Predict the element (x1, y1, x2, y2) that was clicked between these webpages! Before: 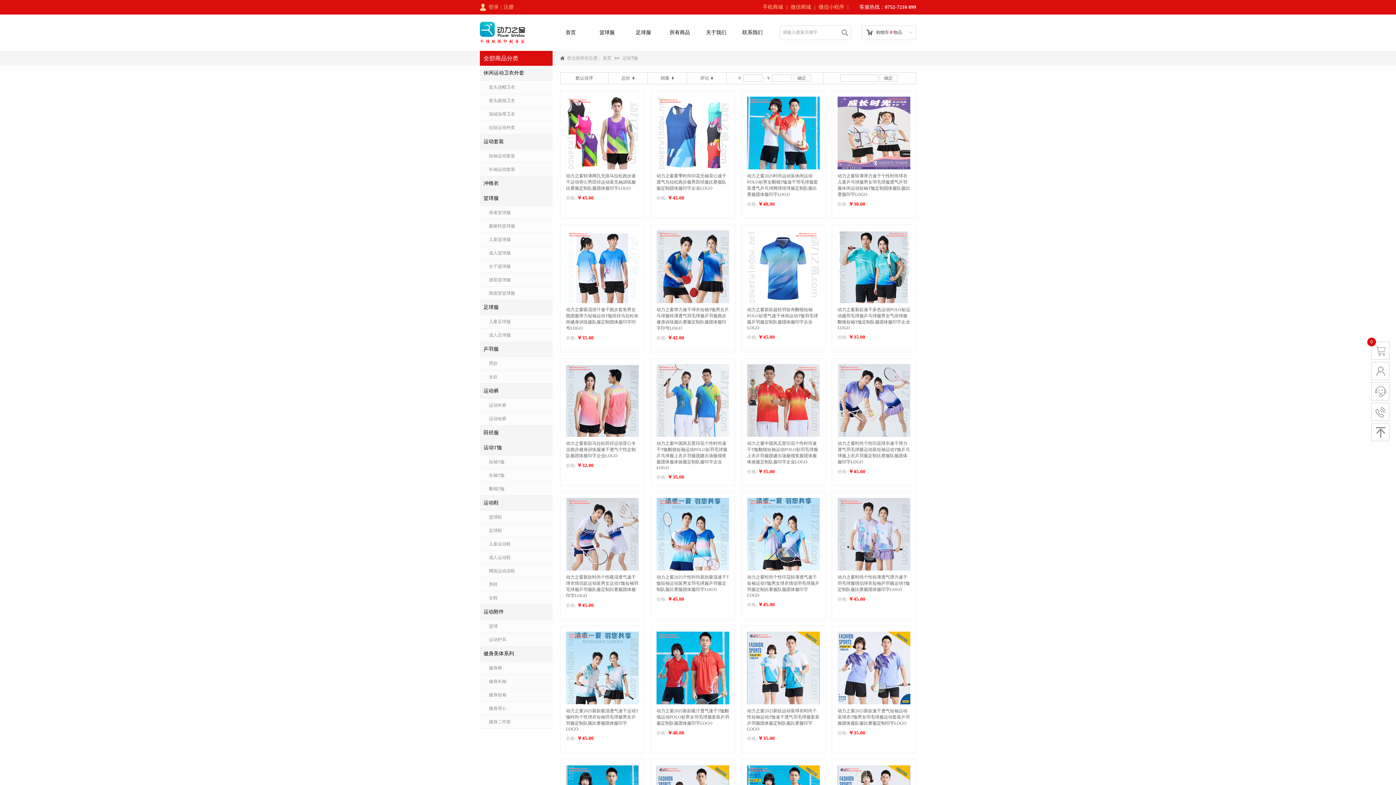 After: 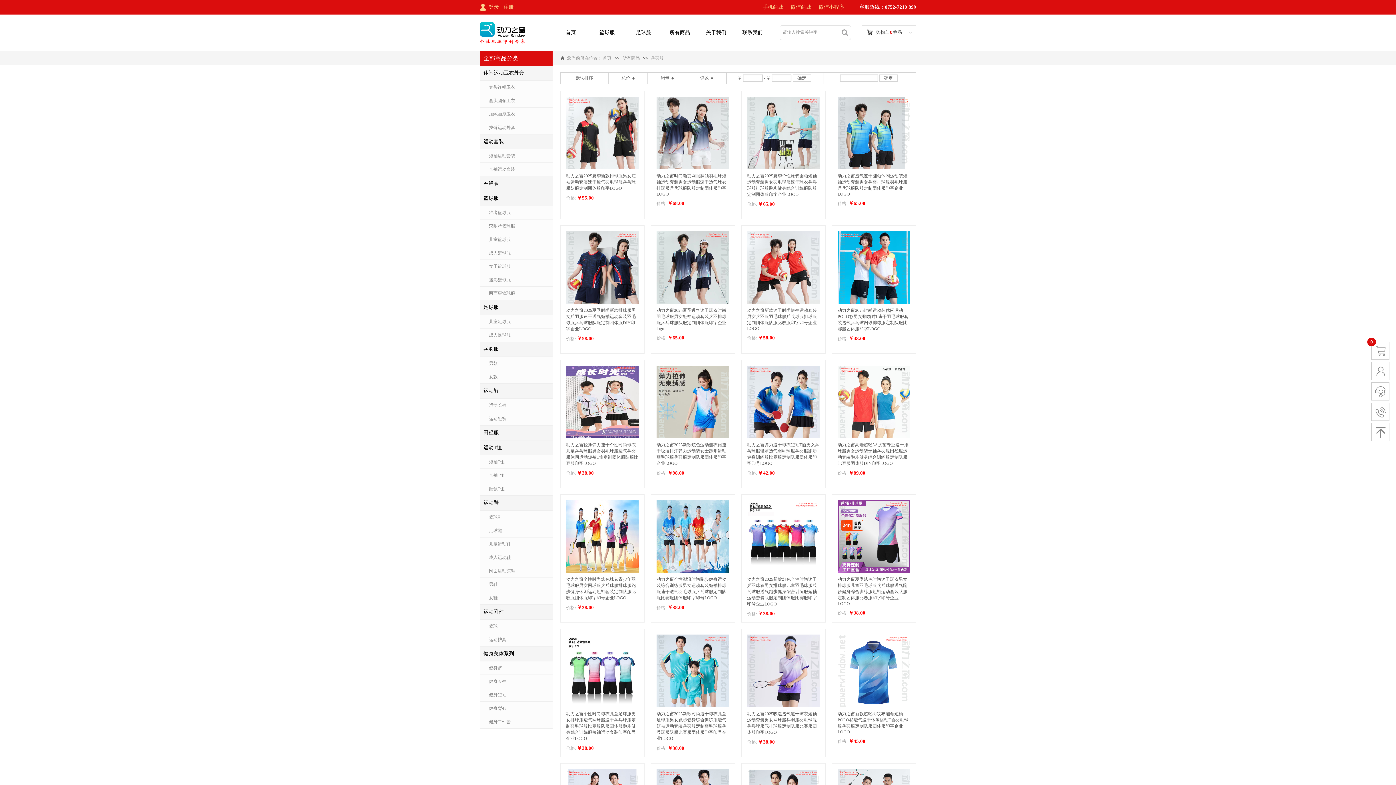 Action: label: 乒羽服 bbox: (480, 342, 552, 356)